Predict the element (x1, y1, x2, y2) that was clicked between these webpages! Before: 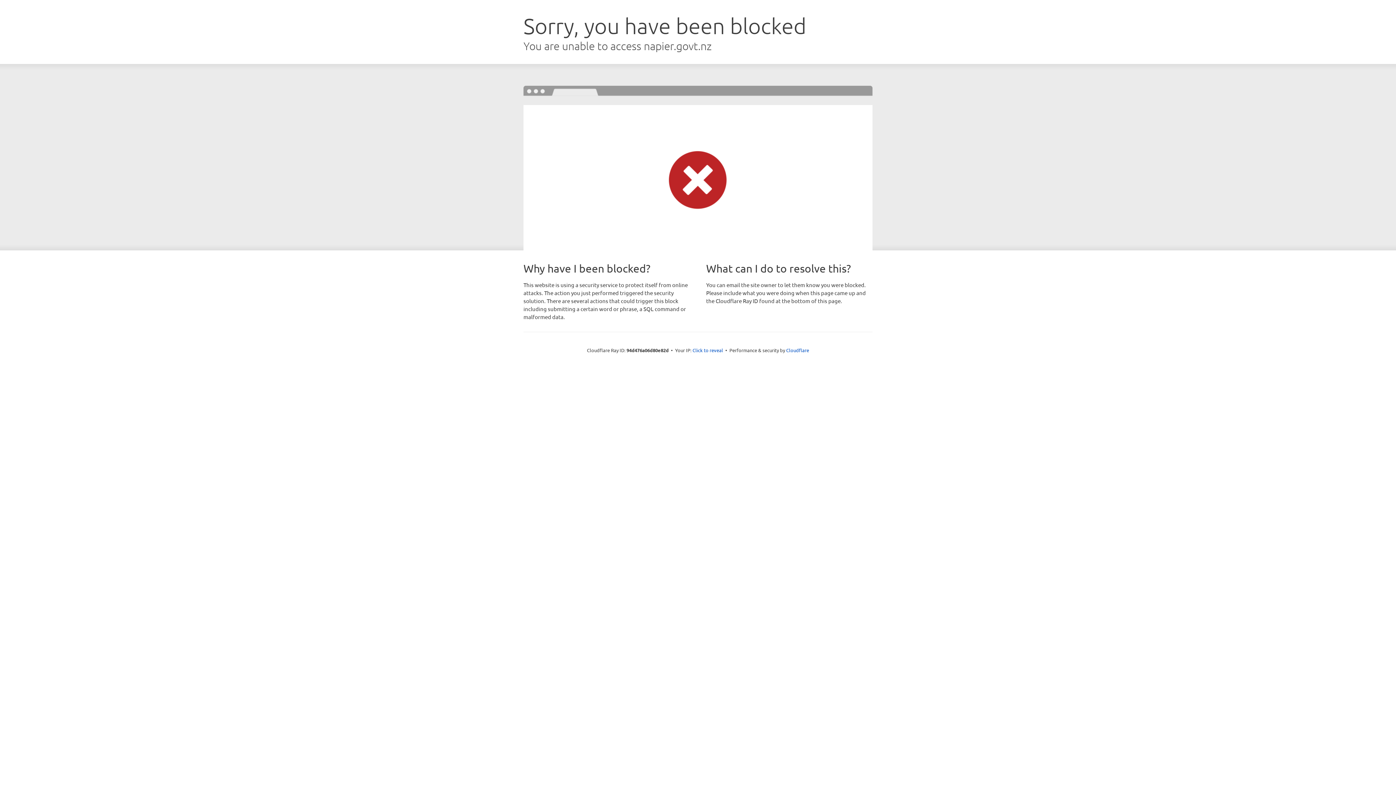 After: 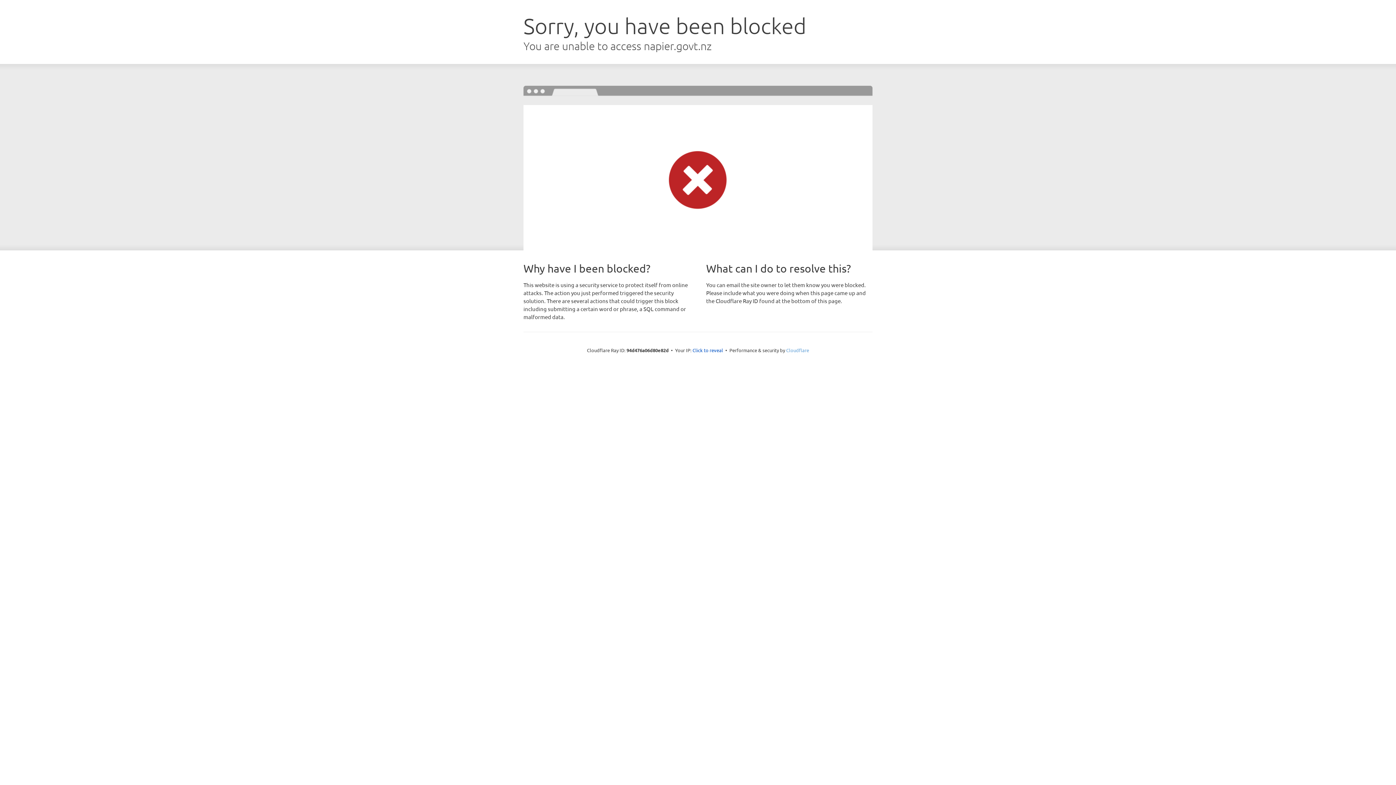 Action: label: Cloudflare bbox: (786, 347, 809, 353)